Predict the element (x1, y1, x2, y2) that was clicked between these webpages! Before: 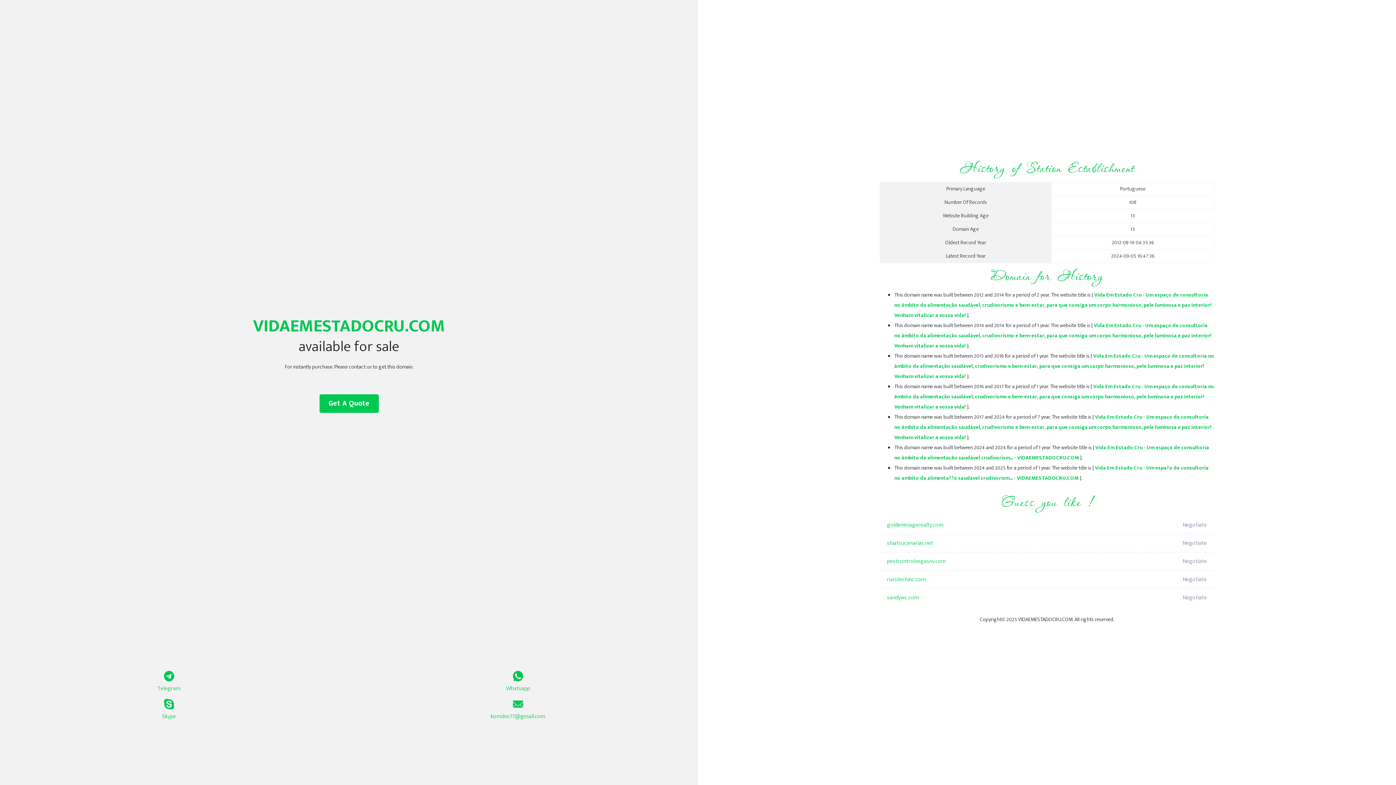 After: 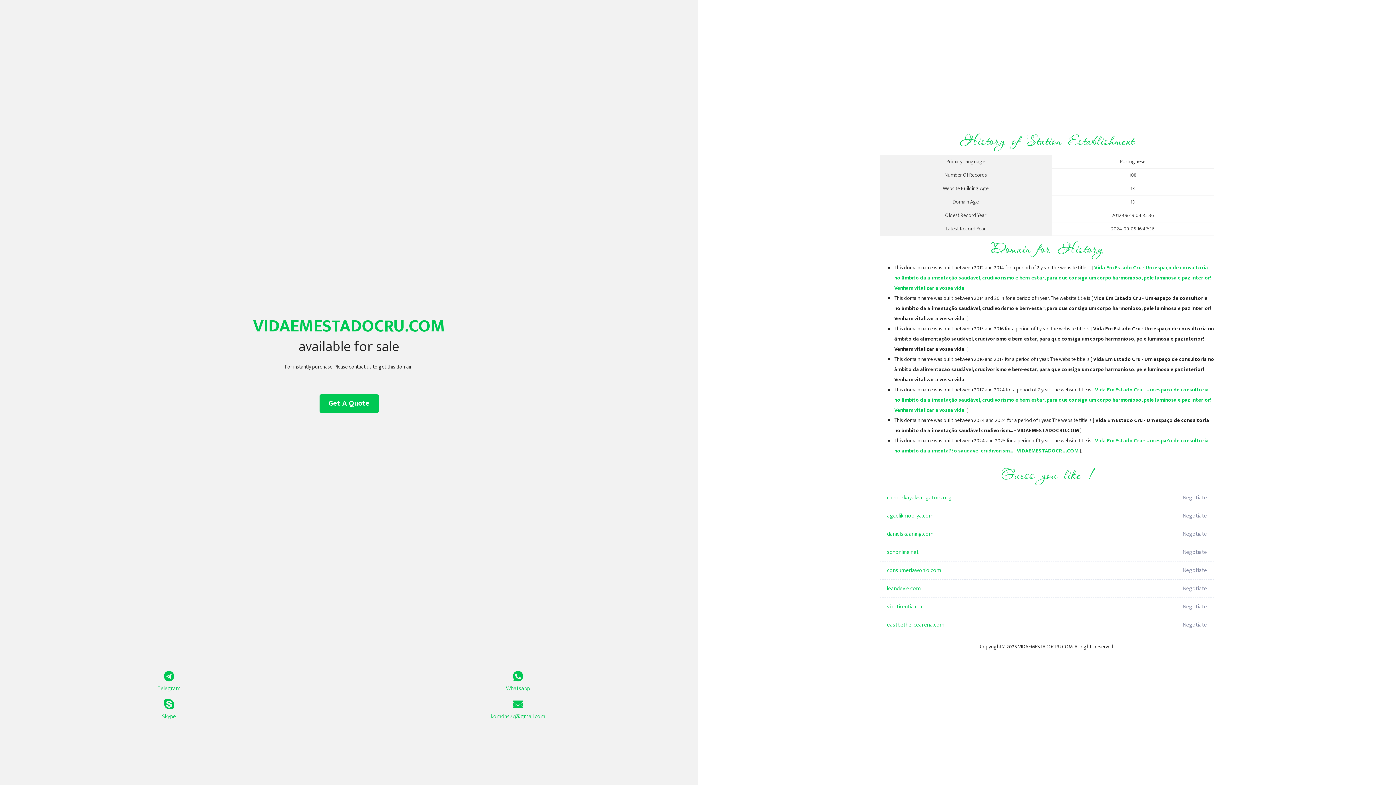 Action: label: Vida Em Estado Cru - Um espaço de consultoria no âmbito da alimentação saudável, crudivorismo e bem-estar, para que consiga um corpo harmonioso, pele luminosa e paz interior! Venham vitalizar a vossa vida! bbox: (894, 321, 1212, 350)